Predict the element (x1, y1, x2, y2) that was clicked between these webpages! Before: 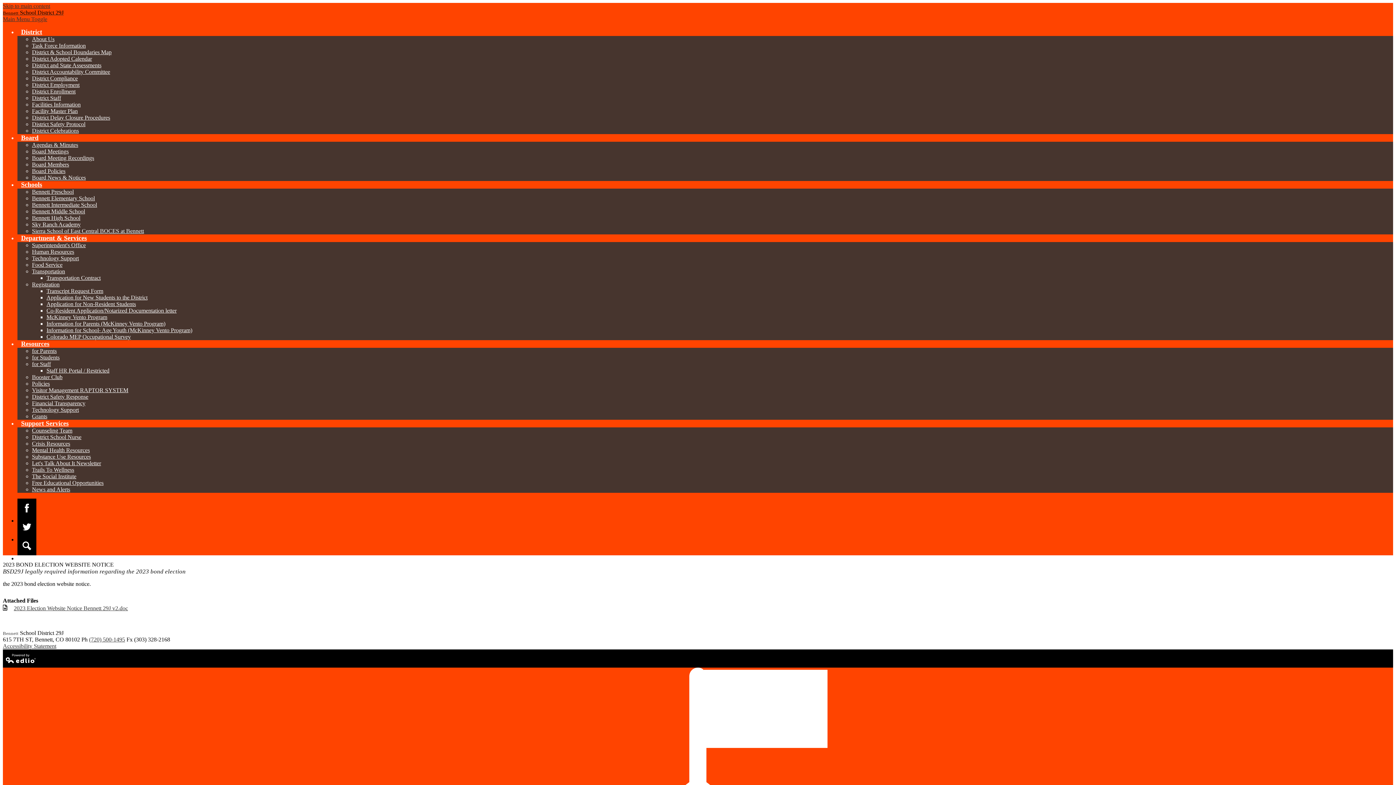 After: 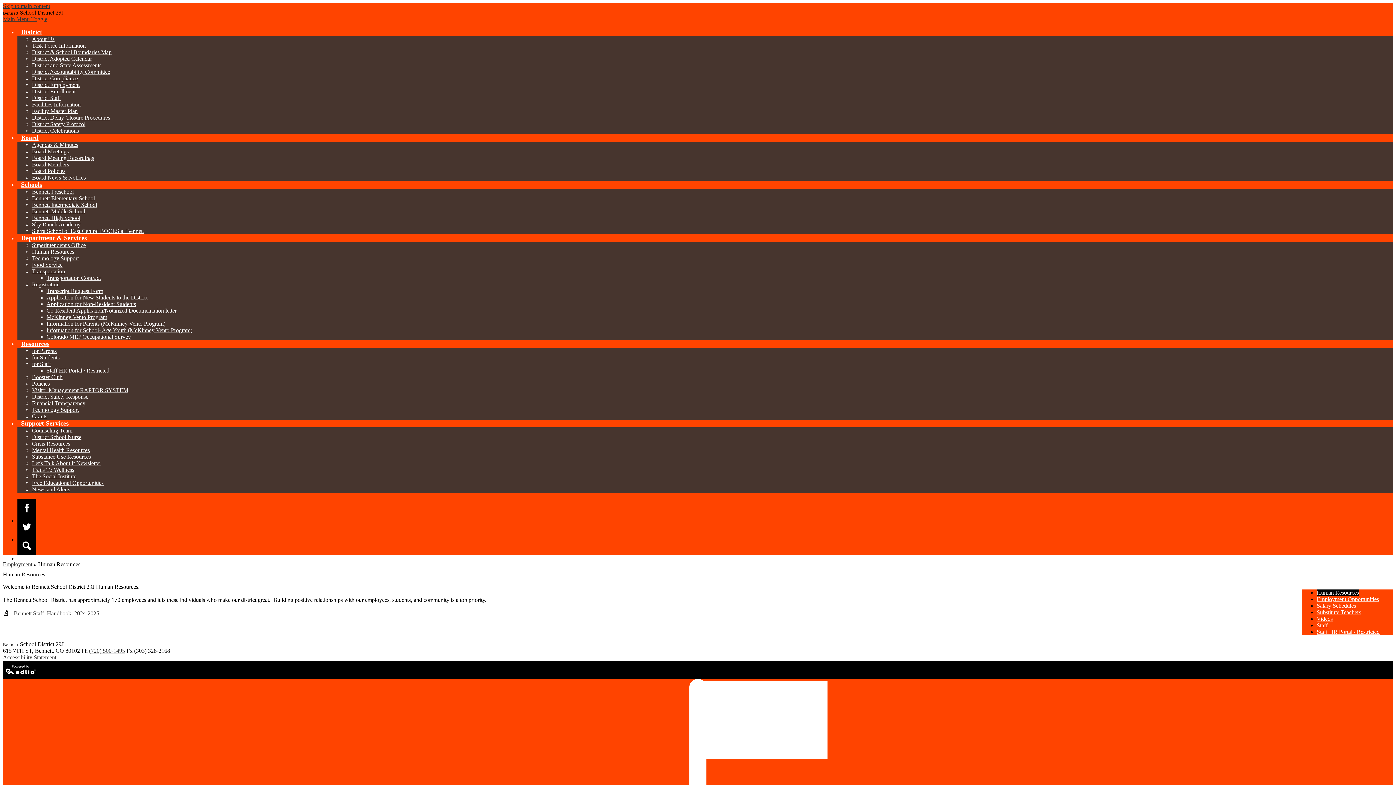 Action: bbox: (32, 248, 74, 254) label: Human Resources